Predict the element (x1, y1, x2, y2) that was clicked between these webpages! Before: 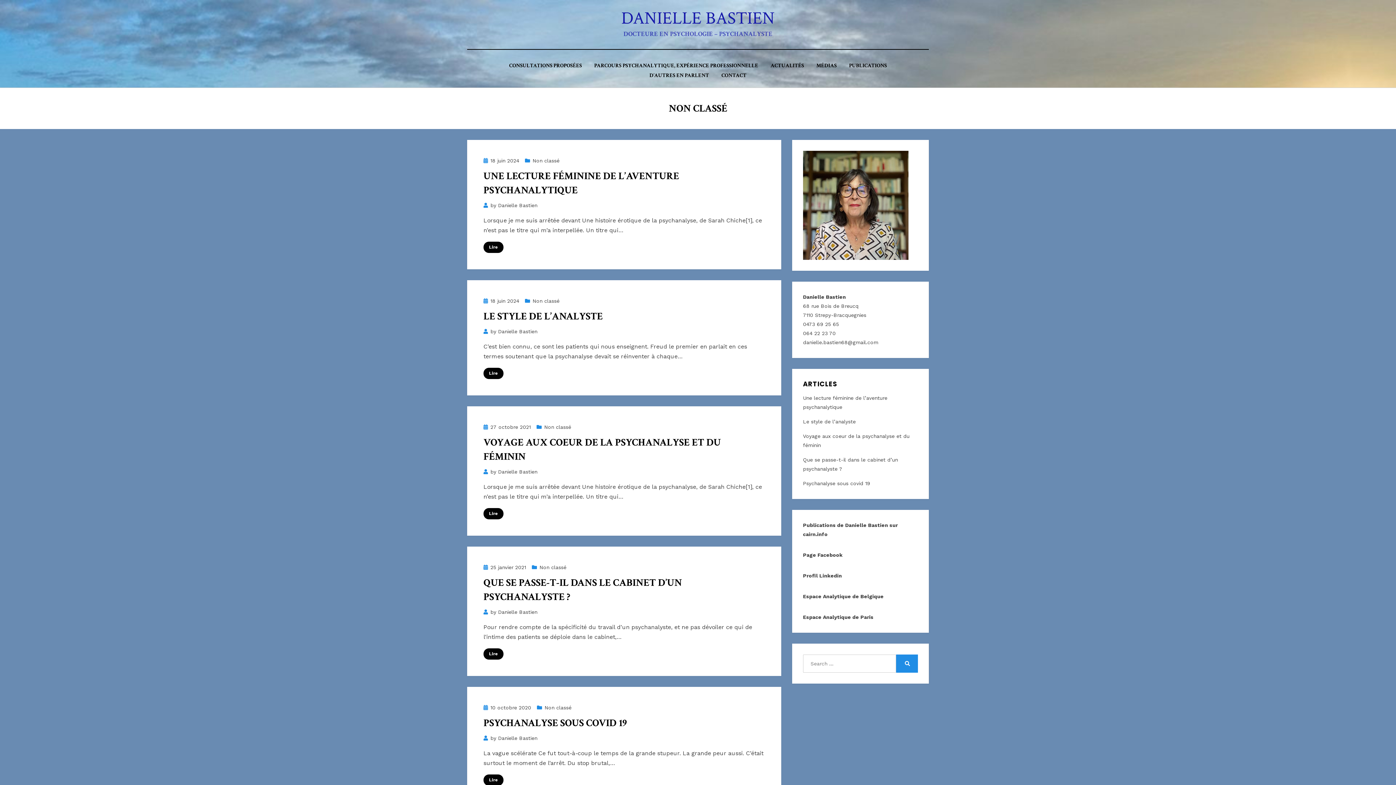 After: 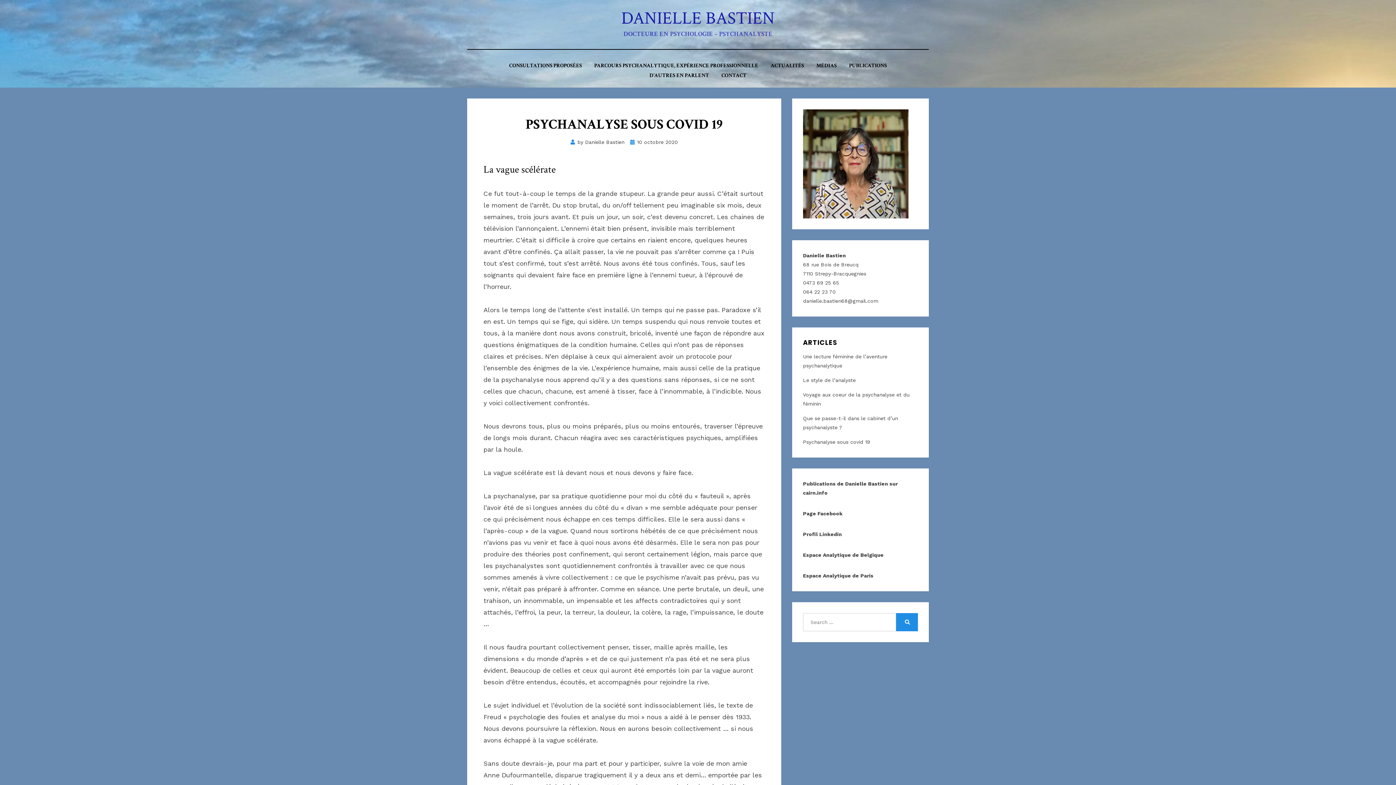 Action: bbox: (483, 716, 626, 730) label: PSYCHANALYSE SOUS COVID 19